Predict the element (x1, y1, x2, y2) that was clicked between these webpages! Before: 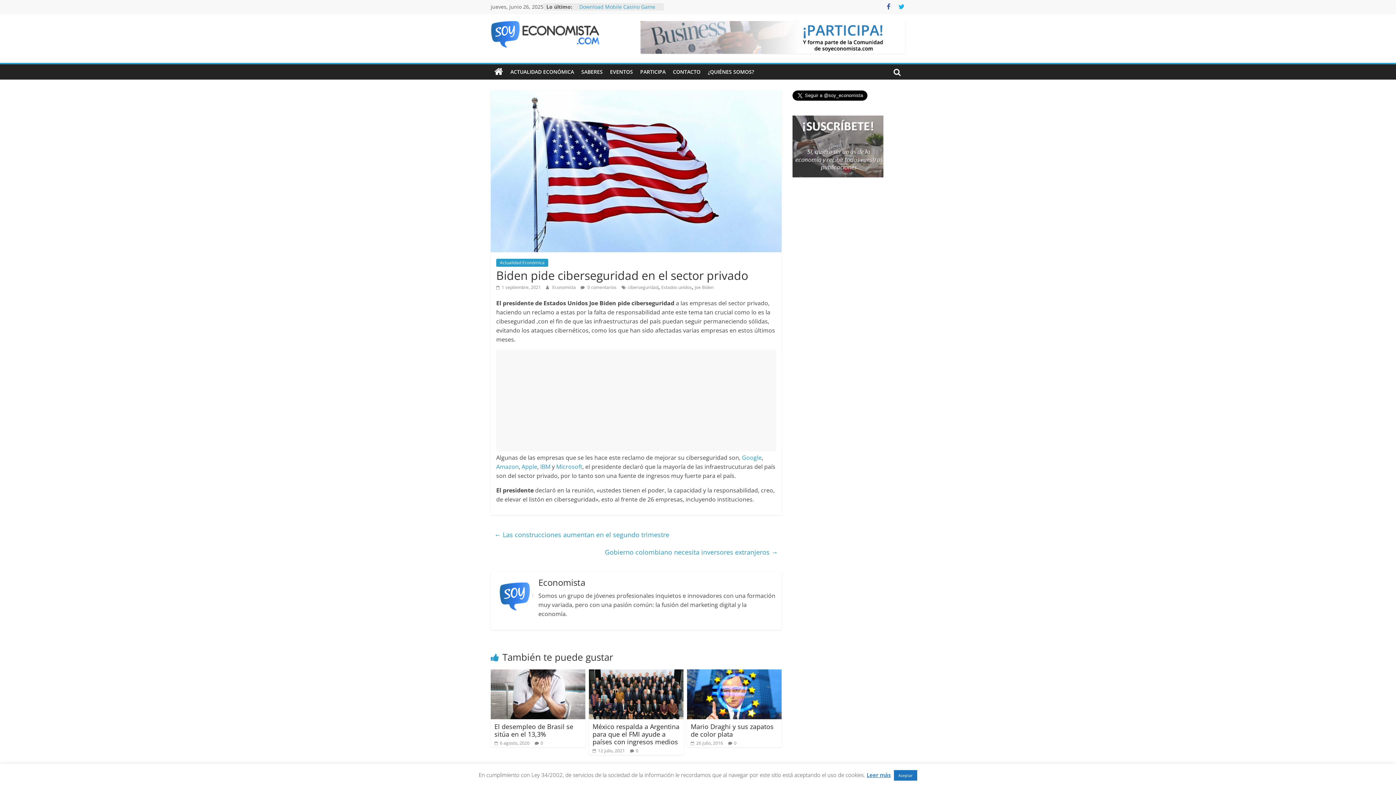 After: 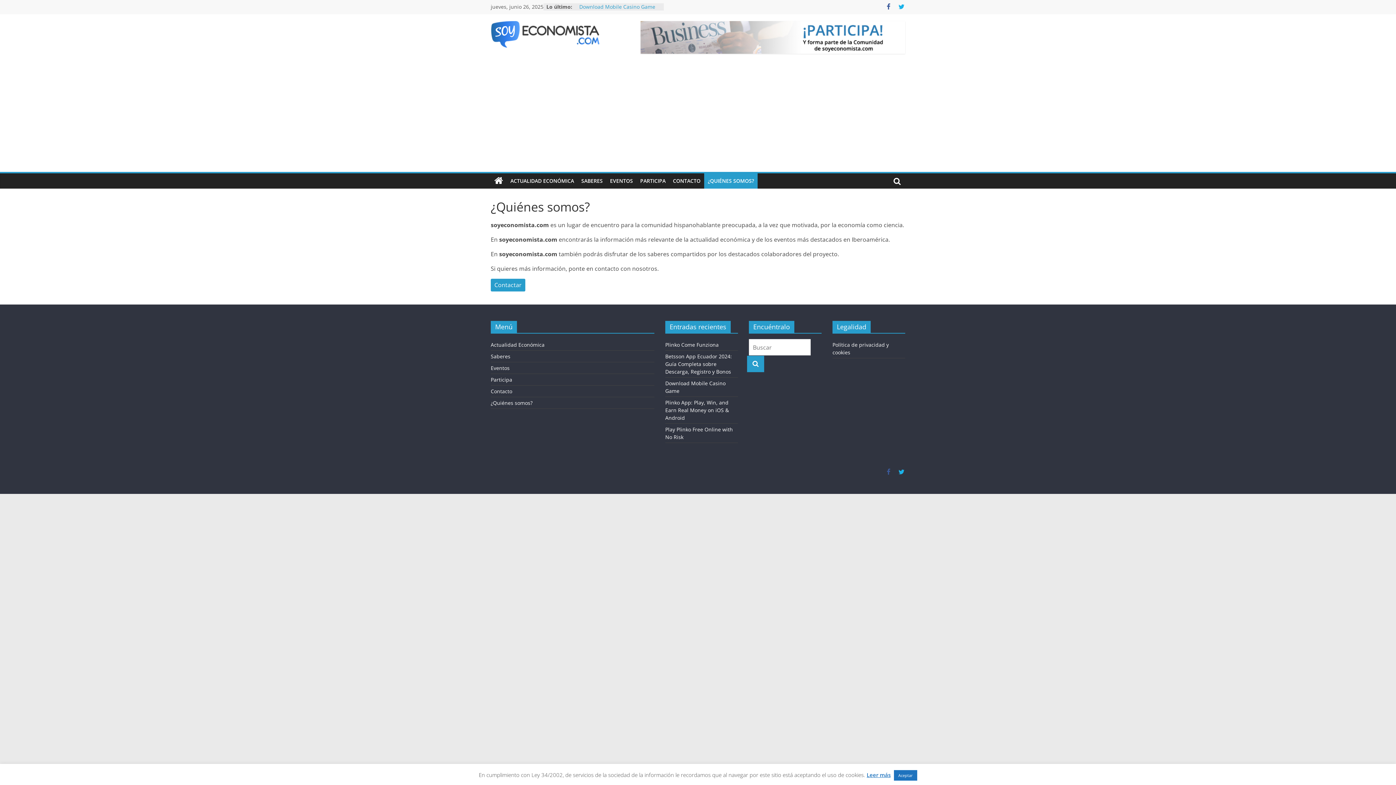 Action: bbox: (704, 64, 757, 79) label: ¿QUIÉNES SOMOS?